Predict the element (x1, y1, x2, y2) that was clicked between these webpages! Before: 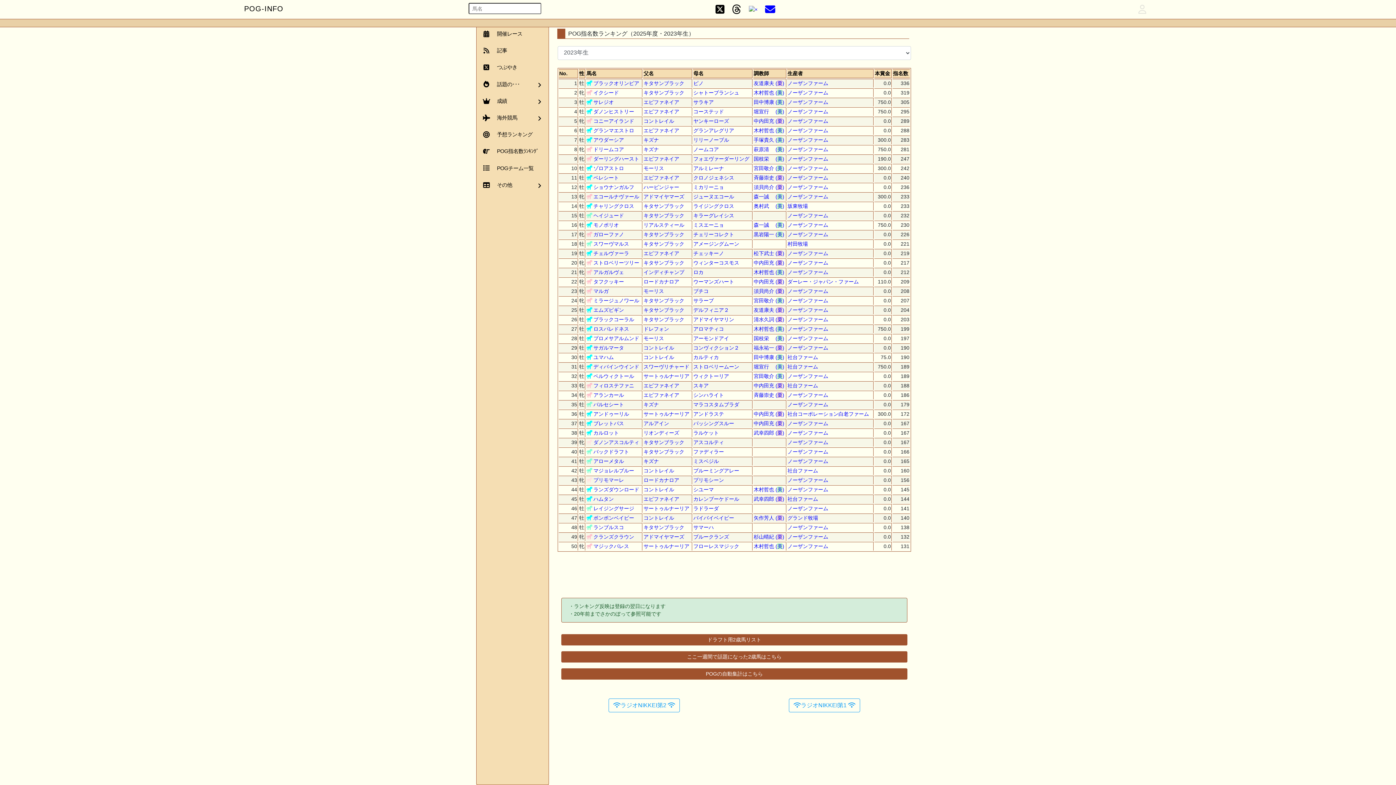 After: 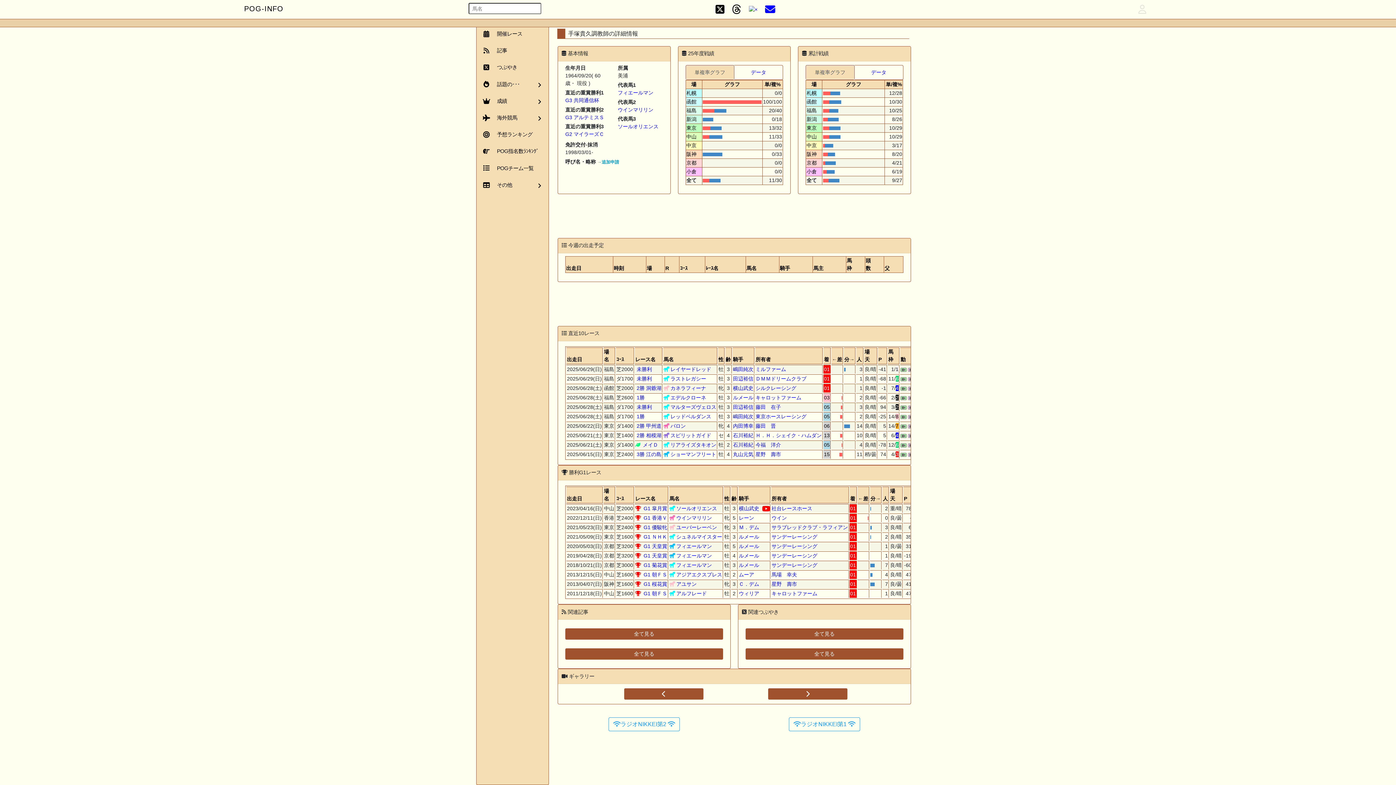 Action: label: 手塚貴久 (美) bbox: (753, 137, 784, 142)